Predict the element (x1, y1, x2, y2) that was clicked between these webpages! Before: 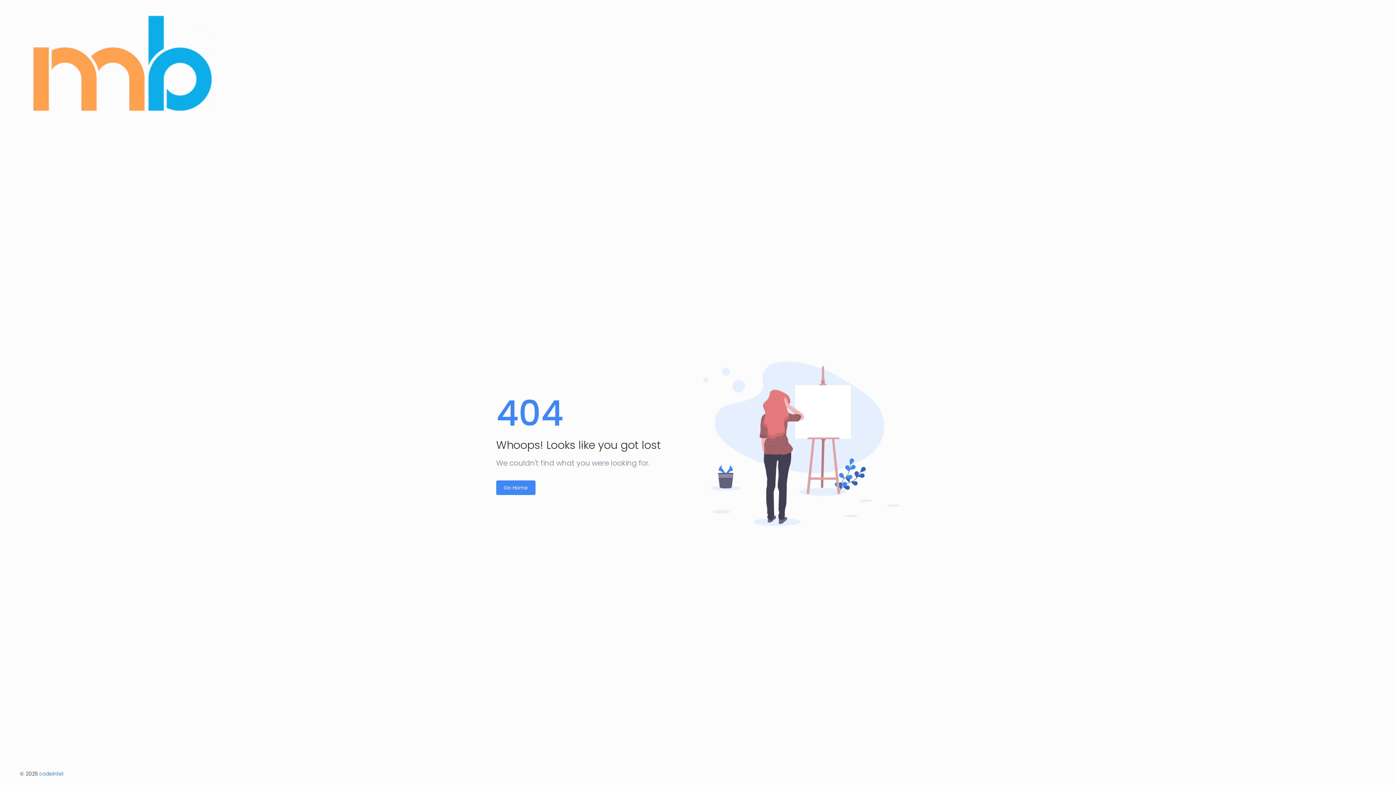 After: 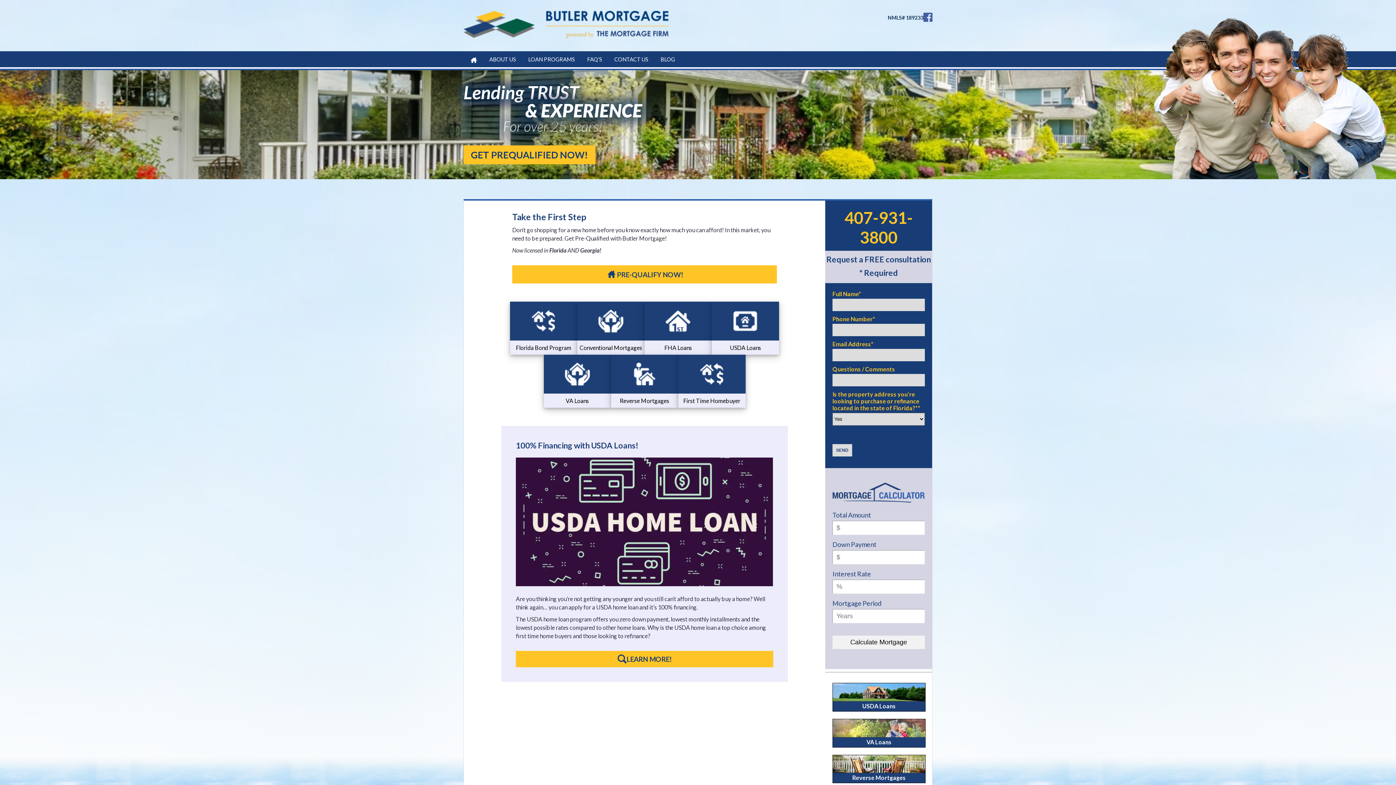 Action: bbox: (496, 480, 535, 495) label: Go Home